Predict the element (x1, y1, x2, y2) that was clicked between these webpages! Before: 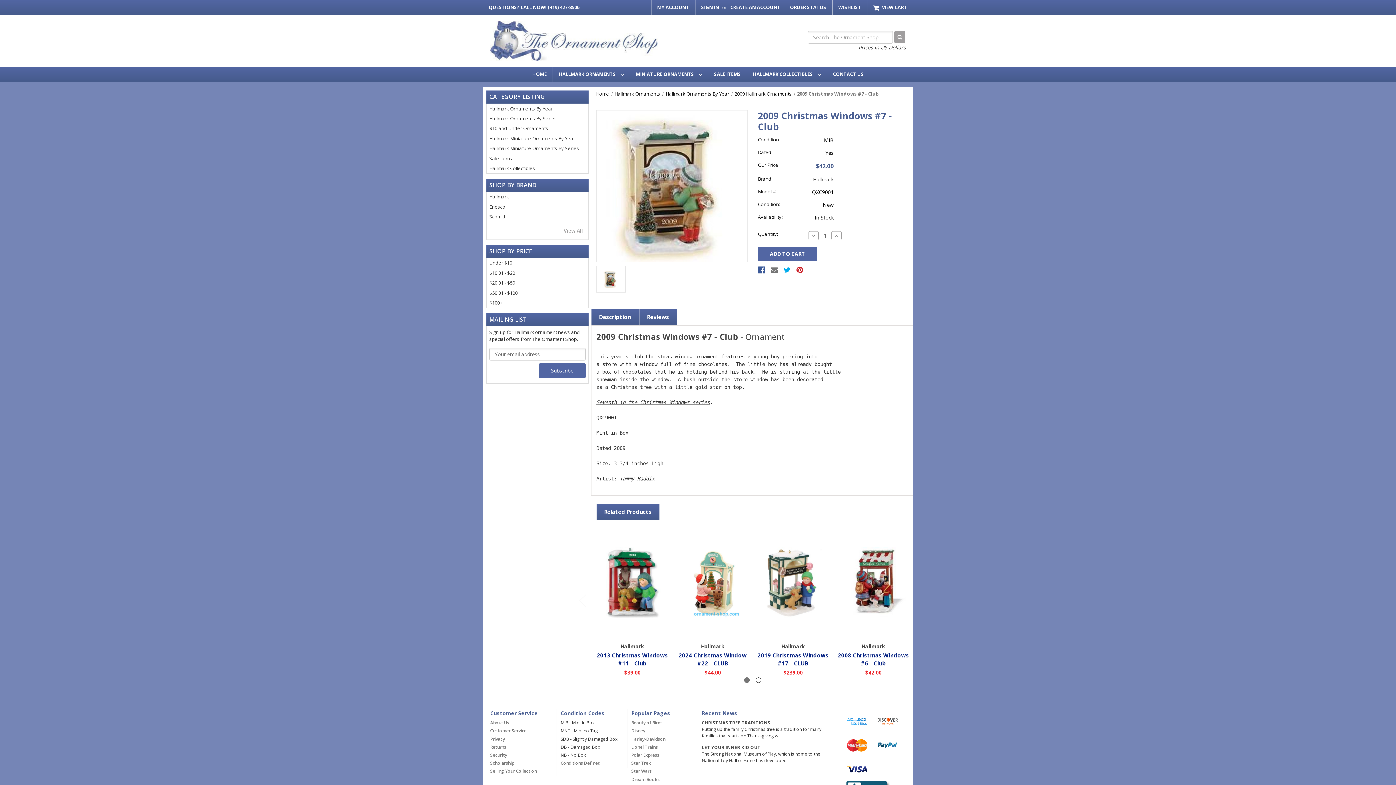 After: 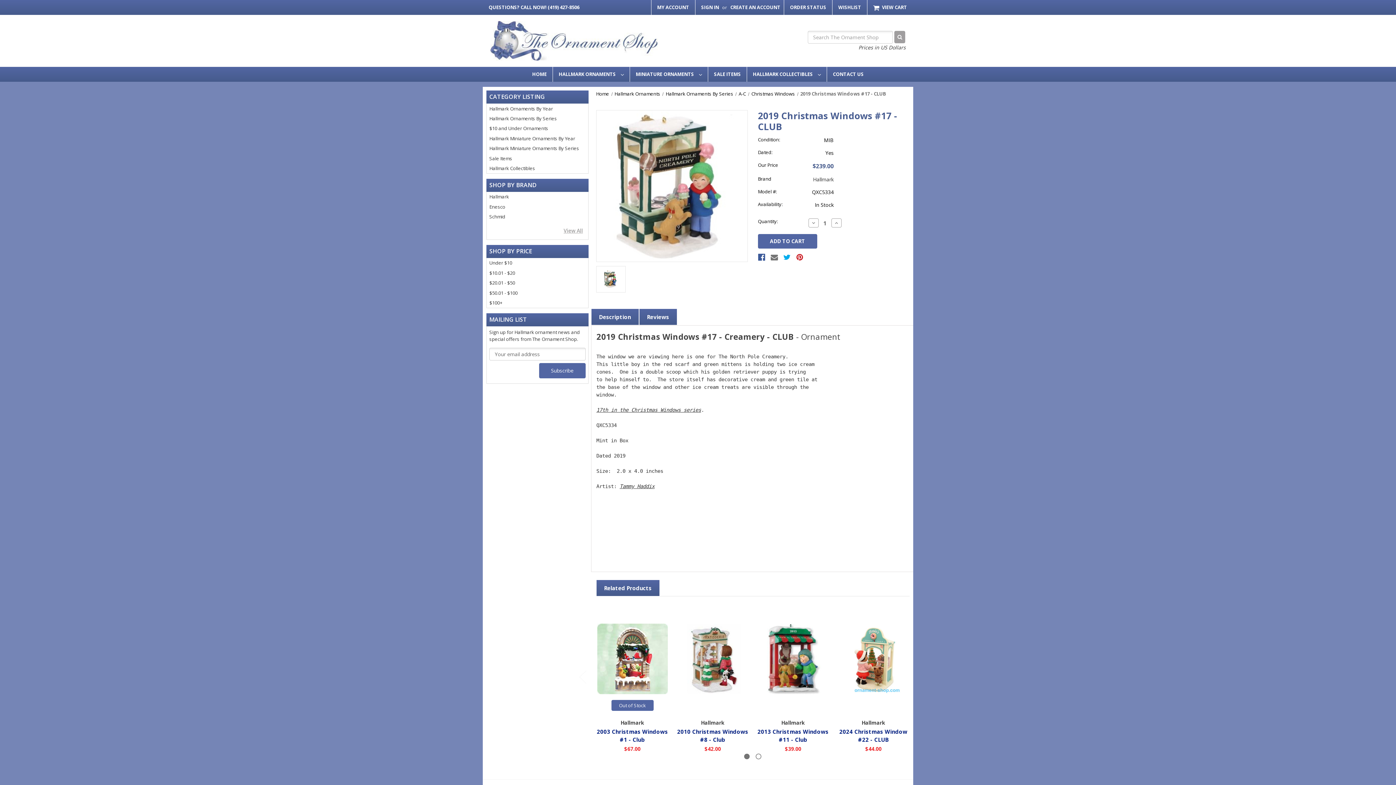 Action: bbox: (758, 536, 828, 629) label: 2019 Christmas Windows #17 - CLUB,$239.00
